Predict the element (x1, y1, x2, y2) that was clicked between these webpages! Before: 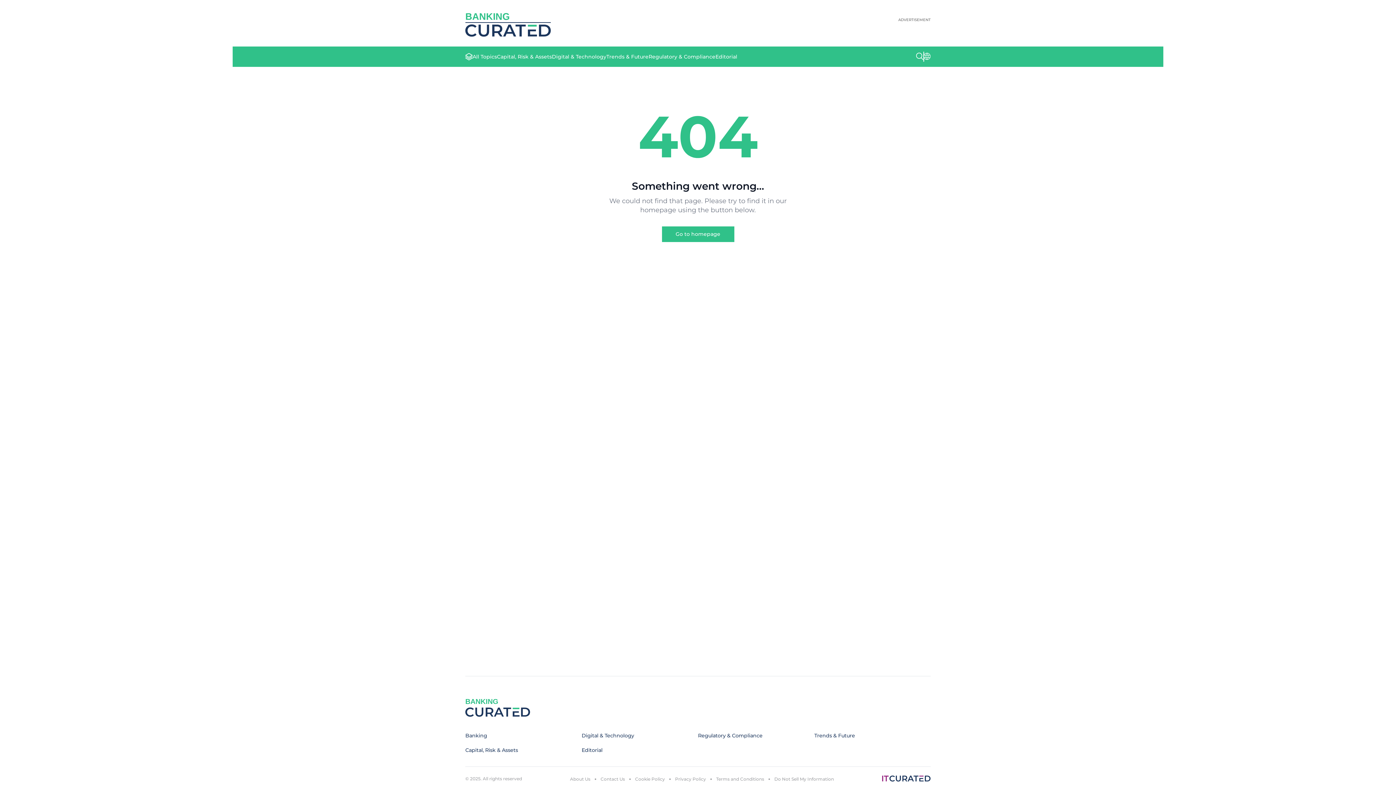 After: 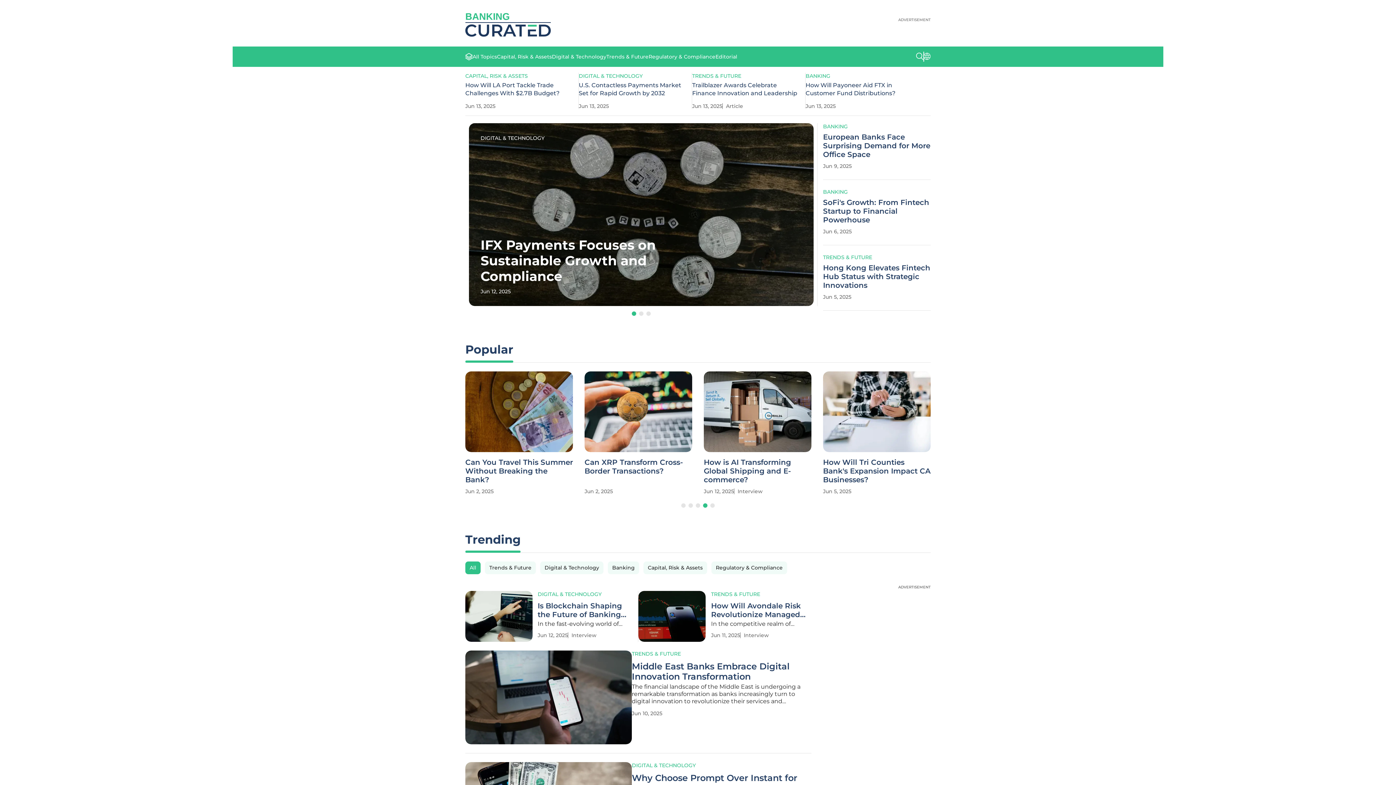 Action: bbox: (465, 10, 550, 36) label: BANKING